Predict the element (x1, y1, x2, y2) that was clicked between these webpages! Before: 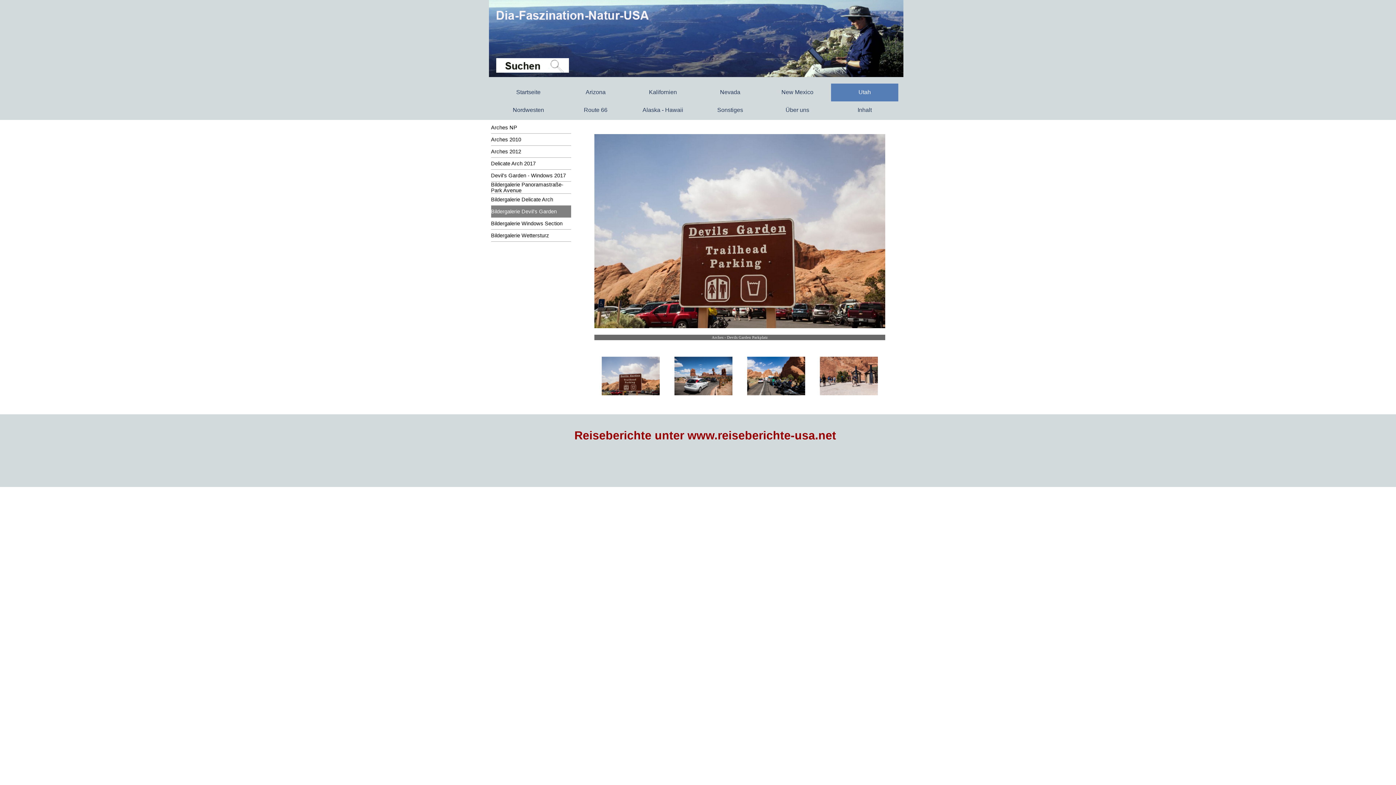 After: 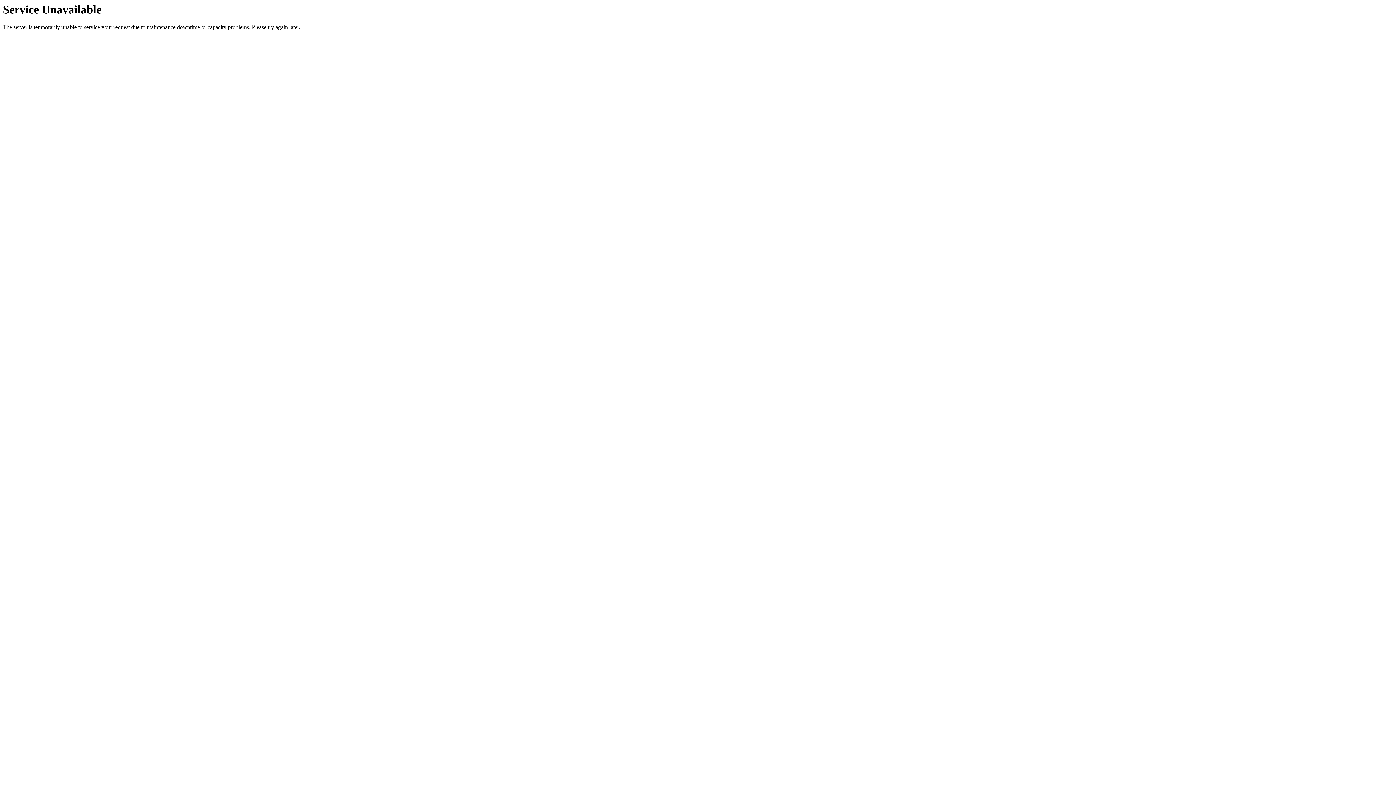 Action: label: Startseite bbox: (496, 83, 560, 101)